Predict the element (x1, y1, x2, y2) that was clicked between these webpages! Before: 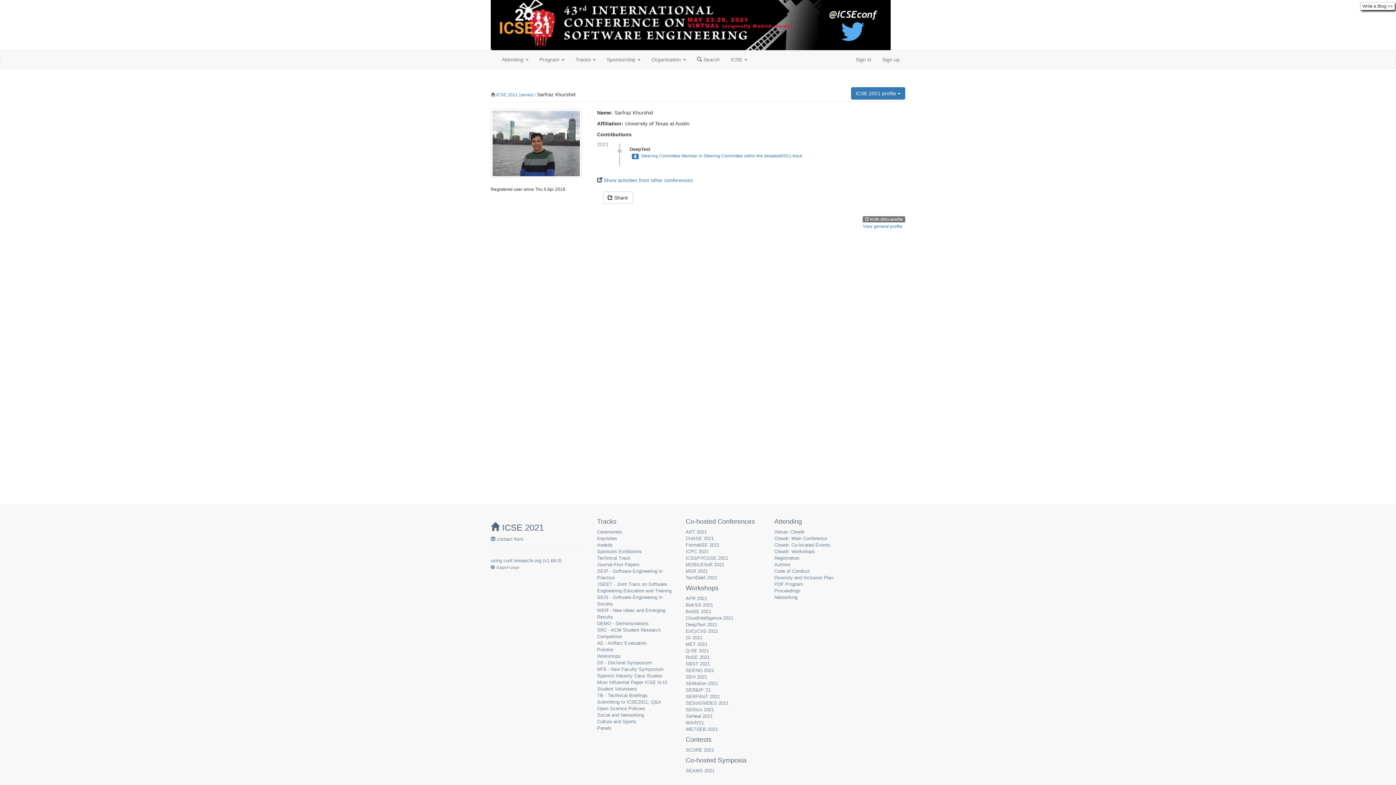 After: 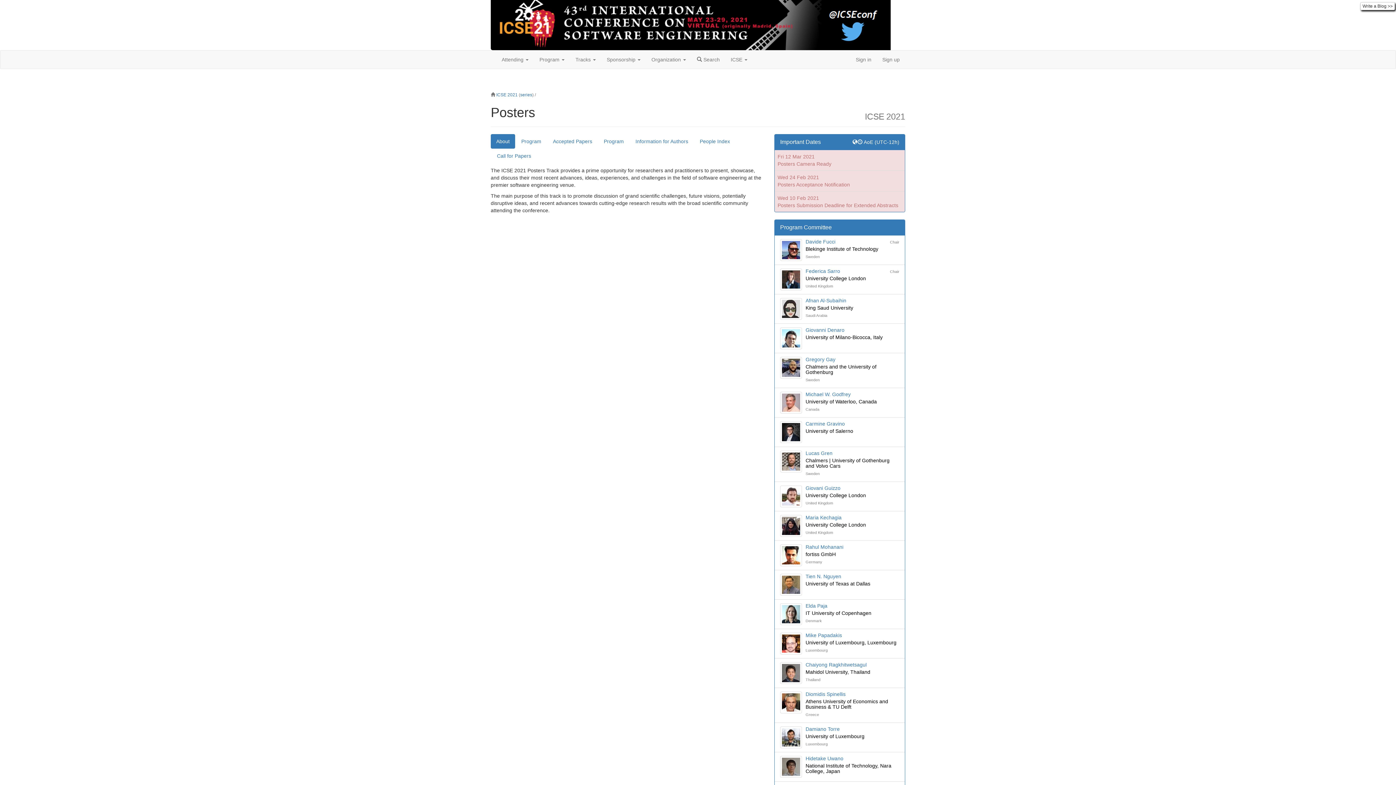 Action: label: Posters bbox: (597, 647, 613, 652)